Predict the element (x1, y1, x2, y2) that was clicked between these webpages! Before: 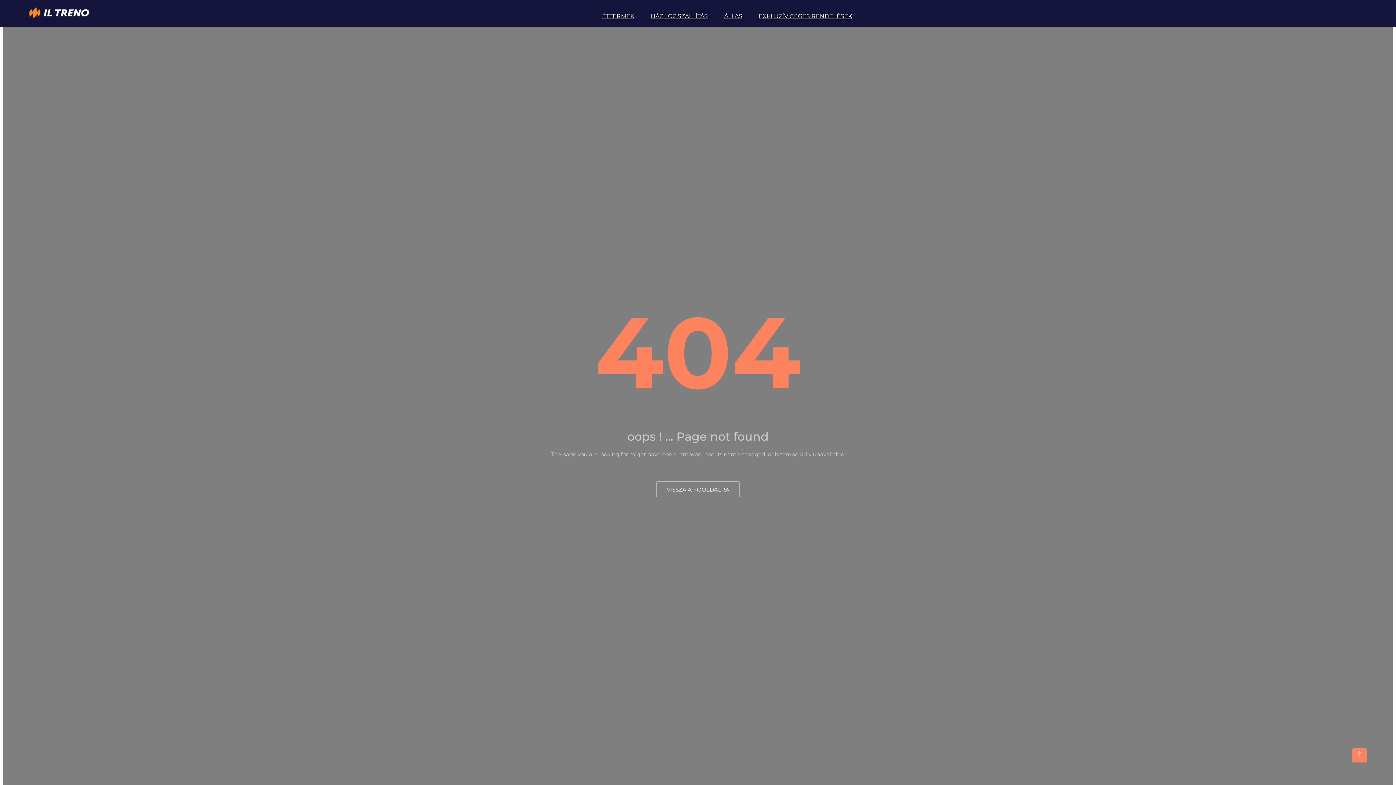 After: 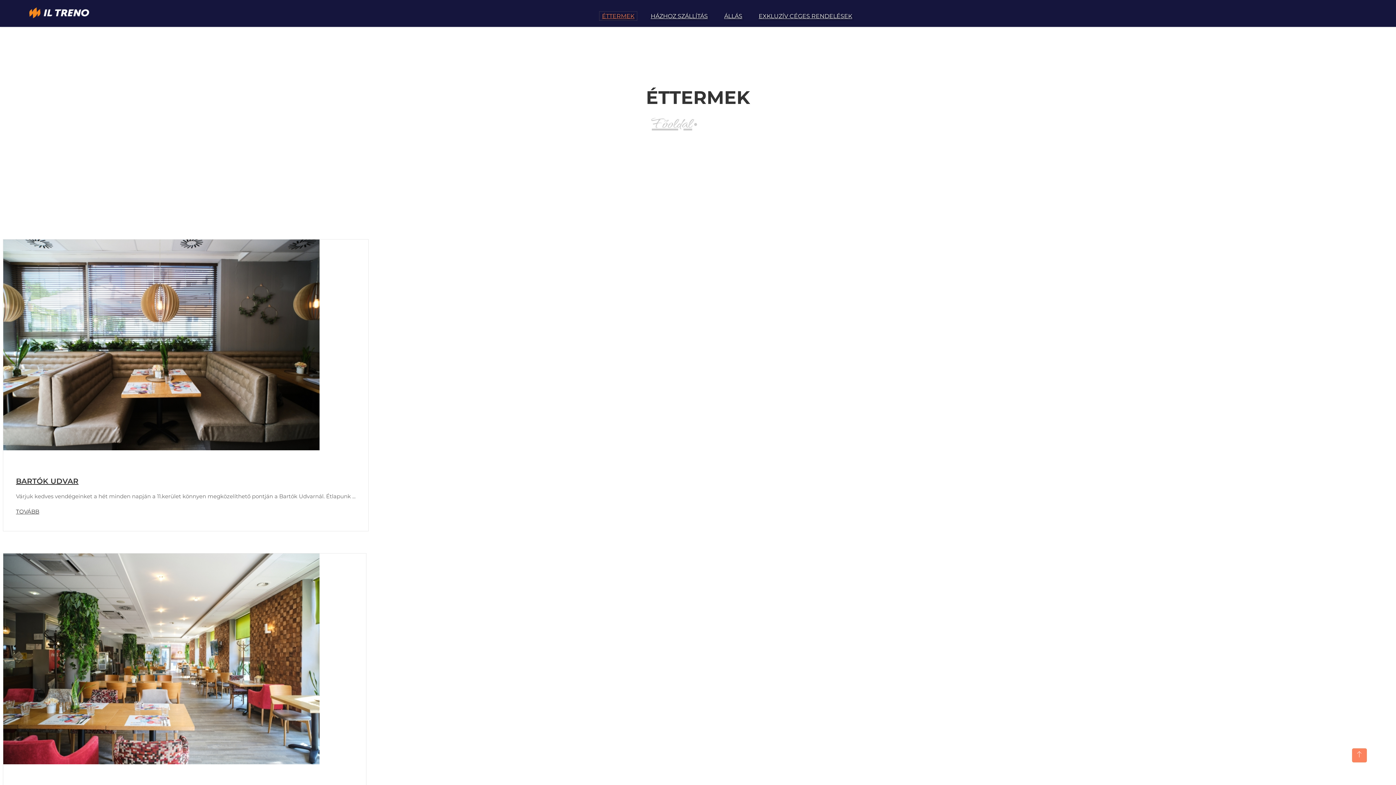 Action: label: ÉTTERMEK bbox: (599, 11, 637, 20)